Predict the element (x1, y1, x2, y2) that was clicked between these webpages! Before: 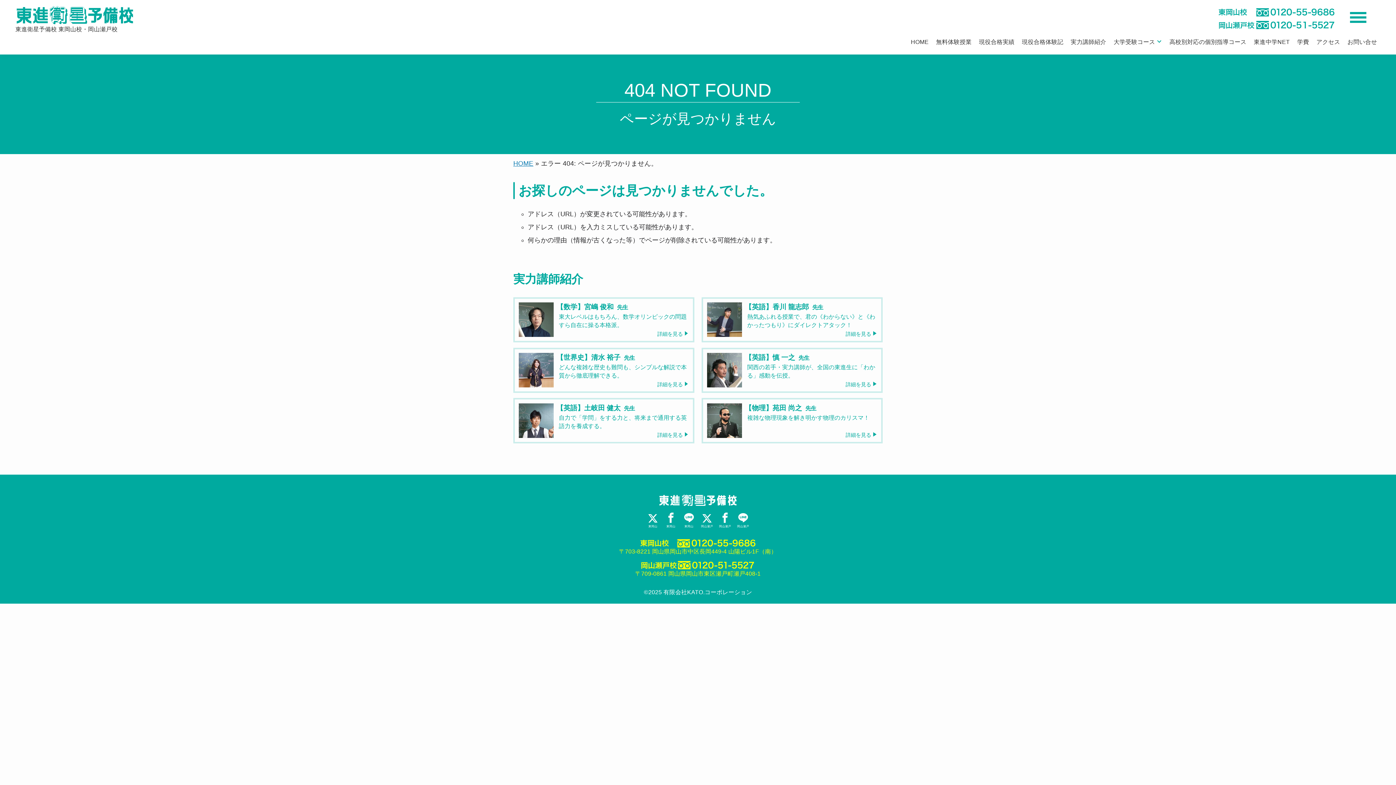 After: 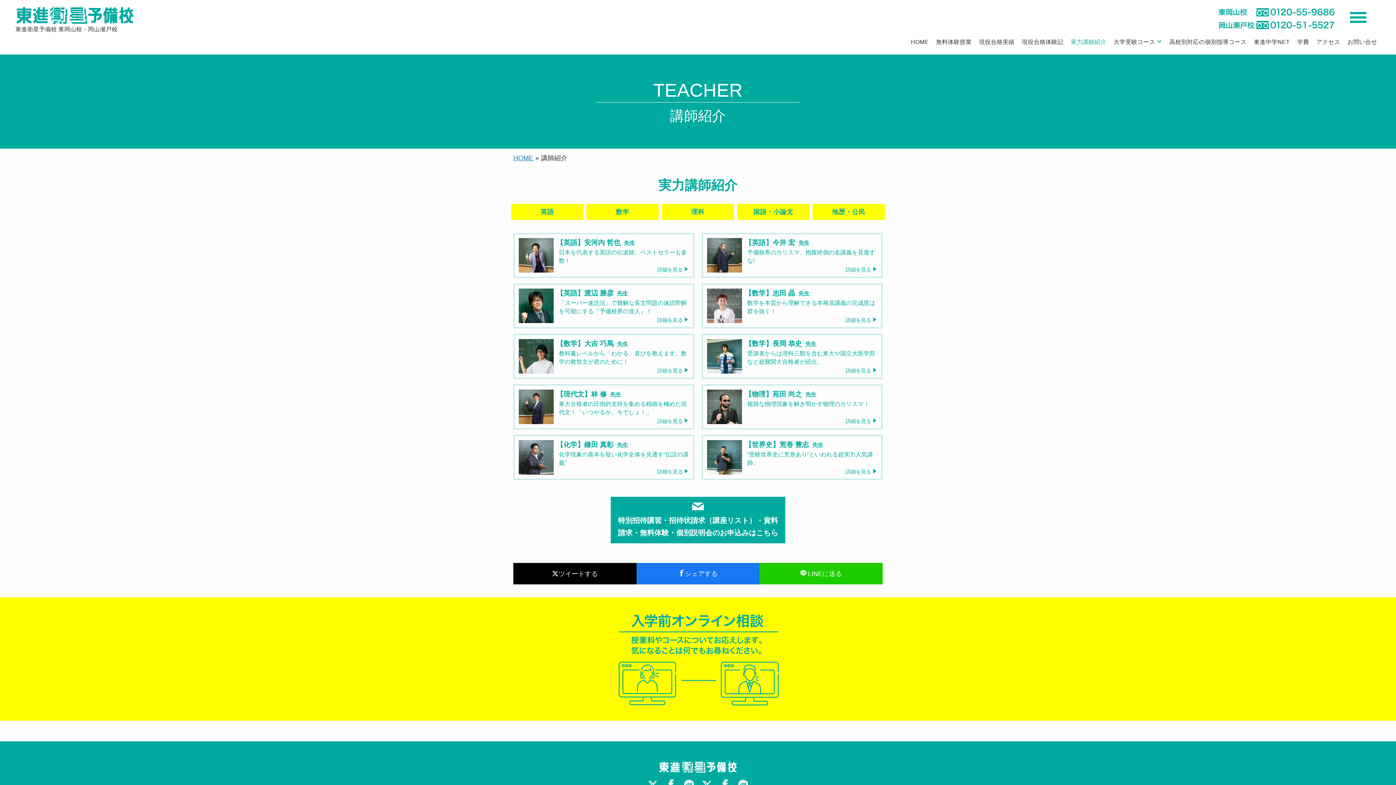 Action: bbox: (1071, 37, 1106, 46) label: 実力講師紹介